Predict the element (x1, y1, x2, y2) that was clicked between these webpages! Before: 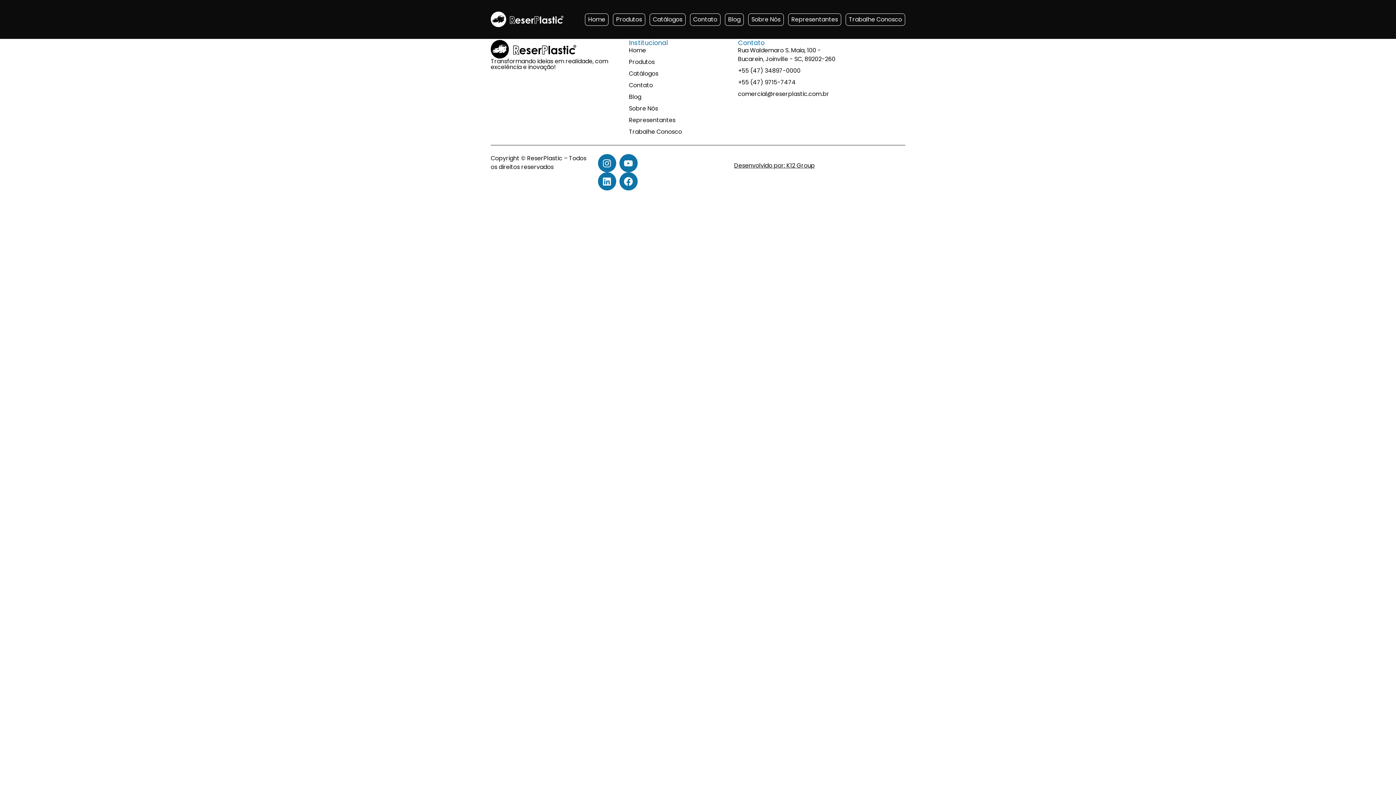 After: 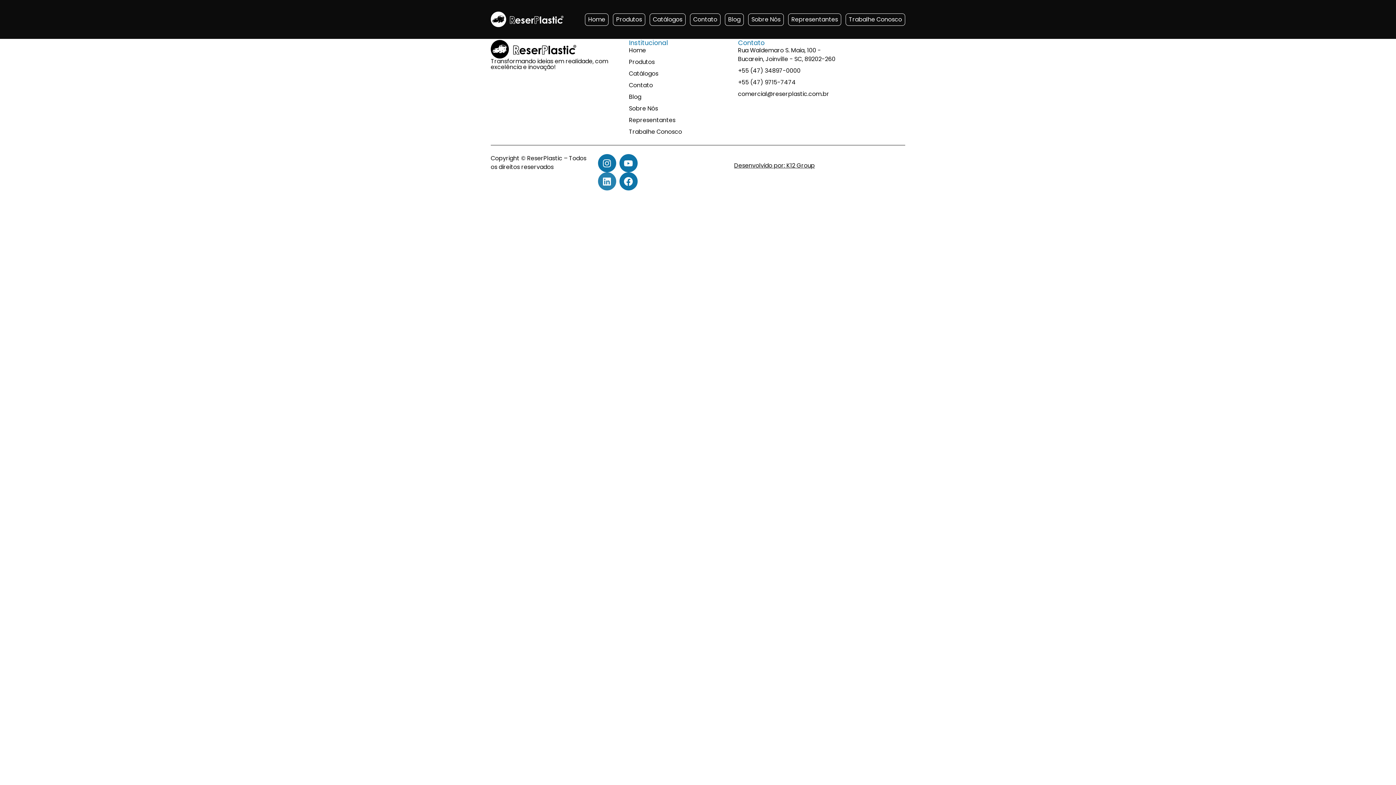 Action: bbox: (598, 172, 616, 190) label: Linkedin